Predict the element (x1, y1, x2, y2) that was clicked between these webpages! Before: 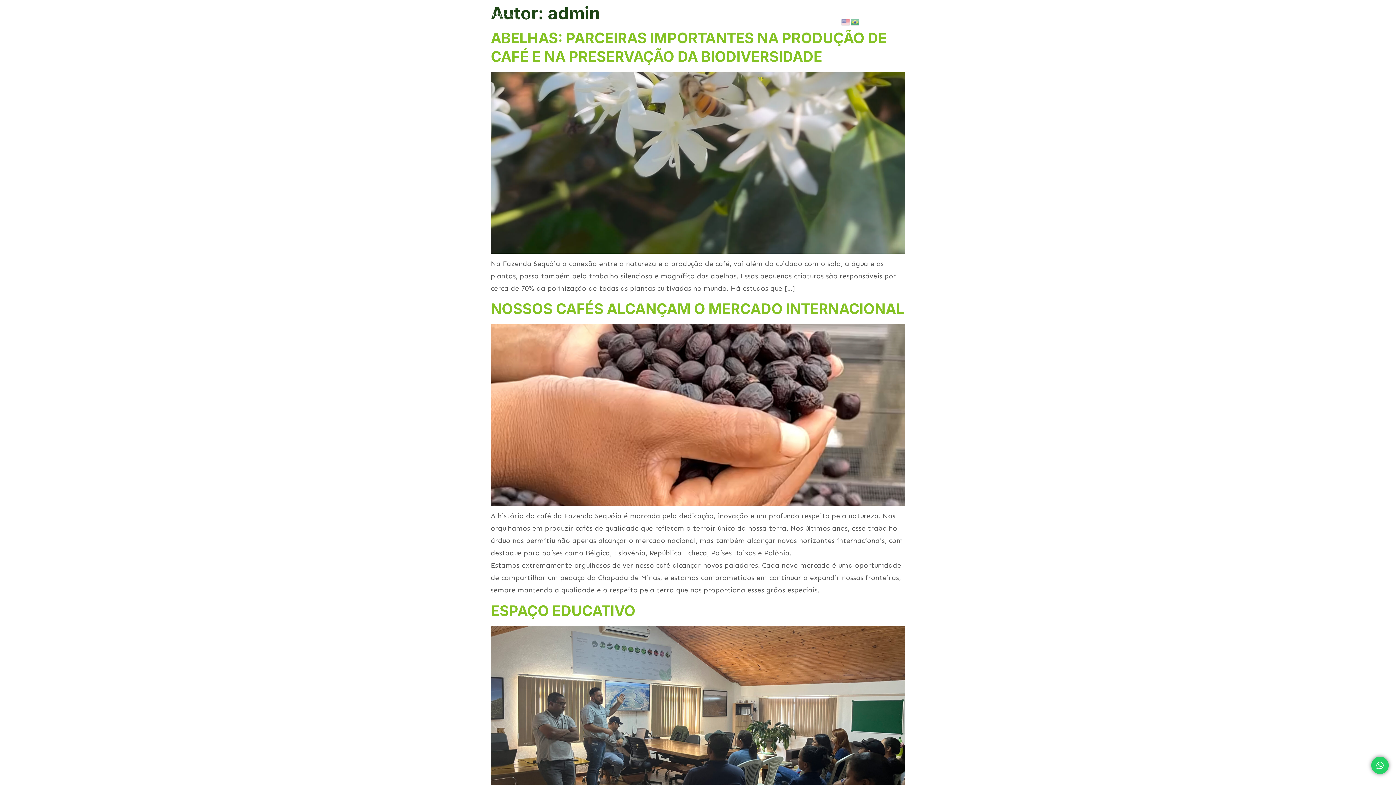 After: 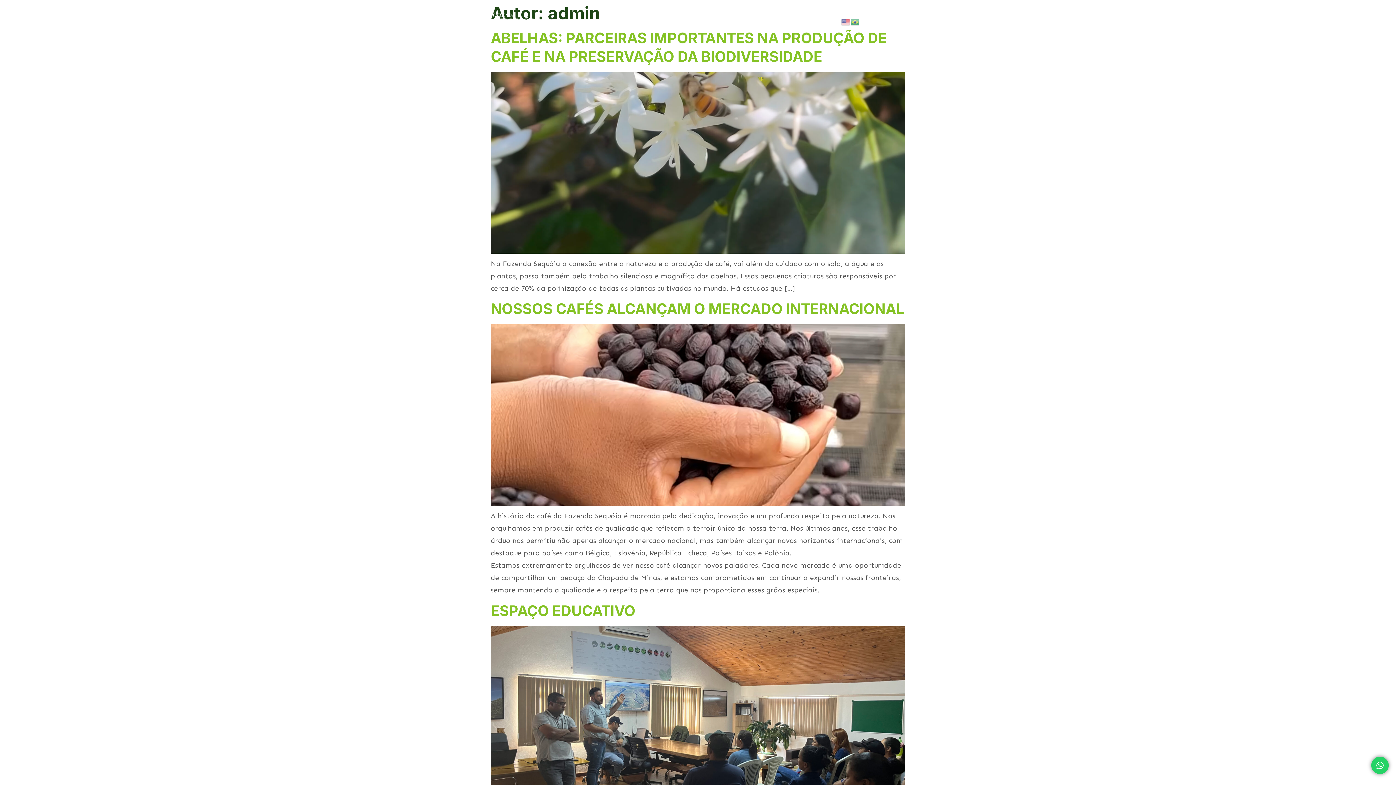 Action: bbox: (841, 17, 850, 25)